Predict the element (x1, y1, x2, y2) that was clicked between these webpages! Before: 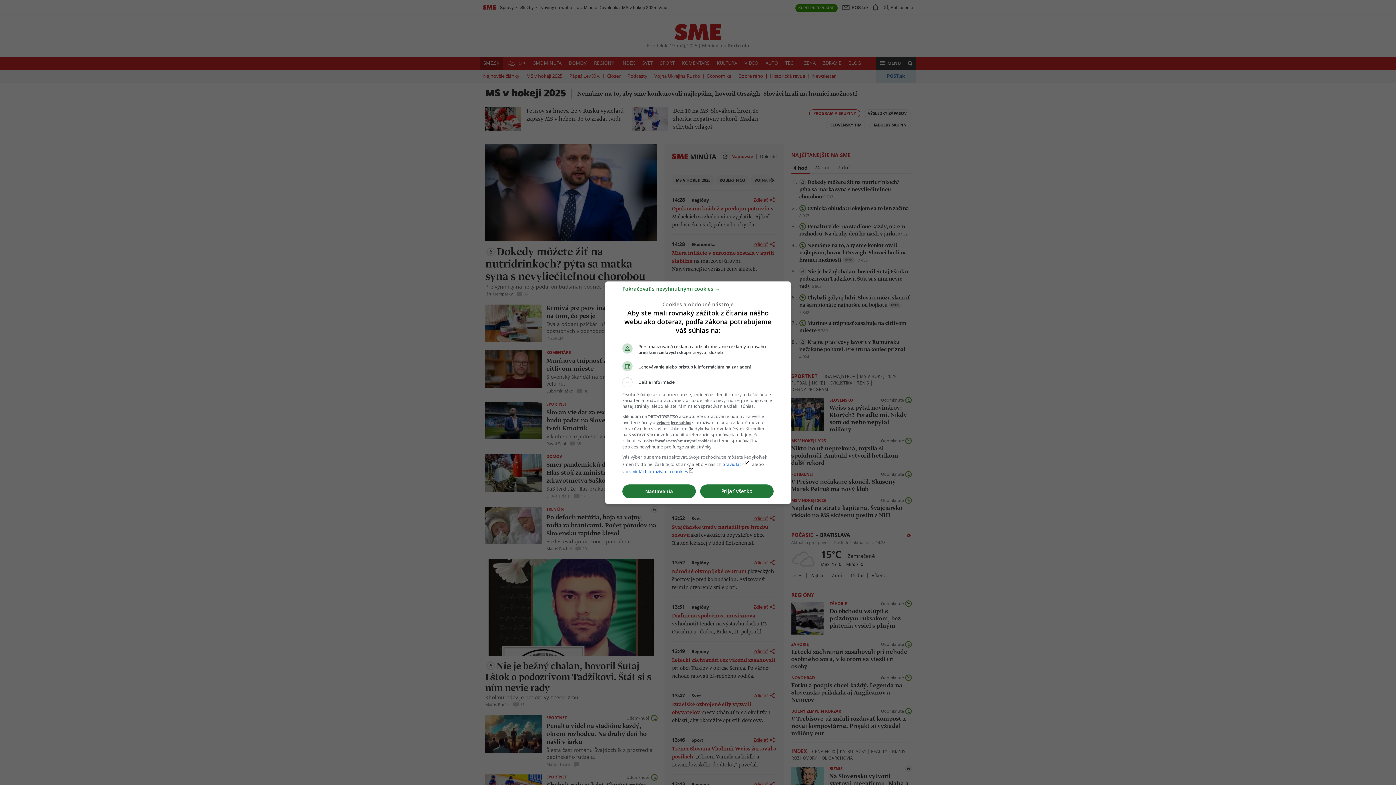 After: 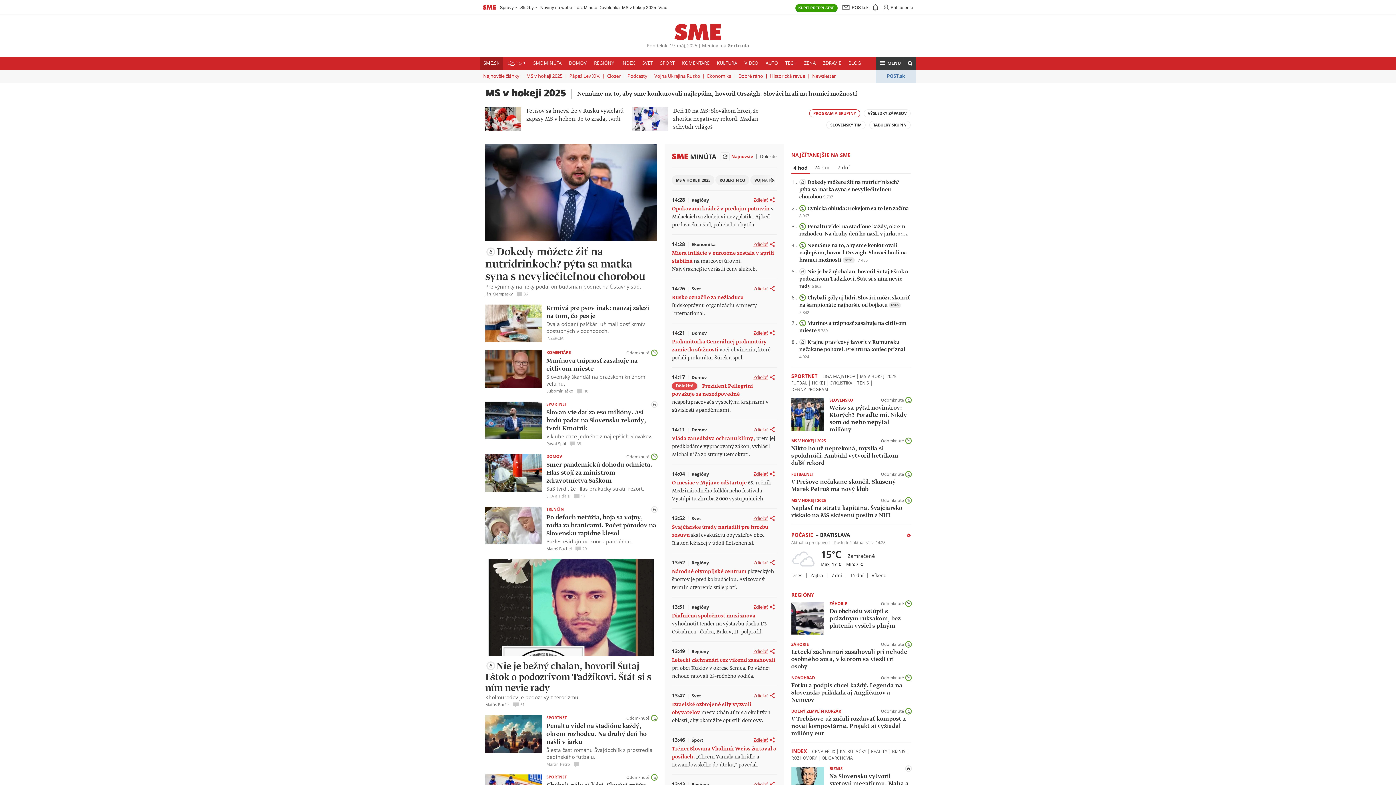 Action: bbox: (700, 484, 773, 498) label: Prijať všetko